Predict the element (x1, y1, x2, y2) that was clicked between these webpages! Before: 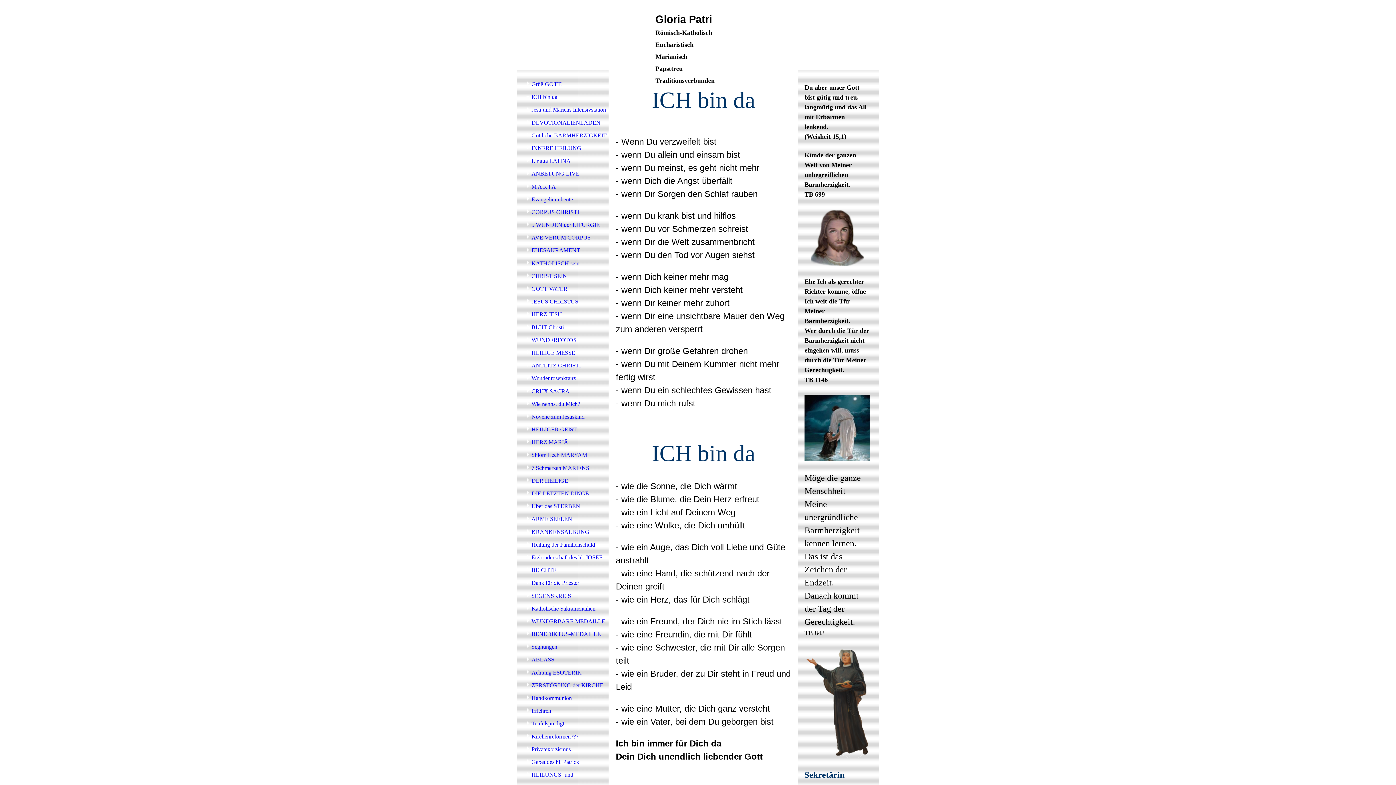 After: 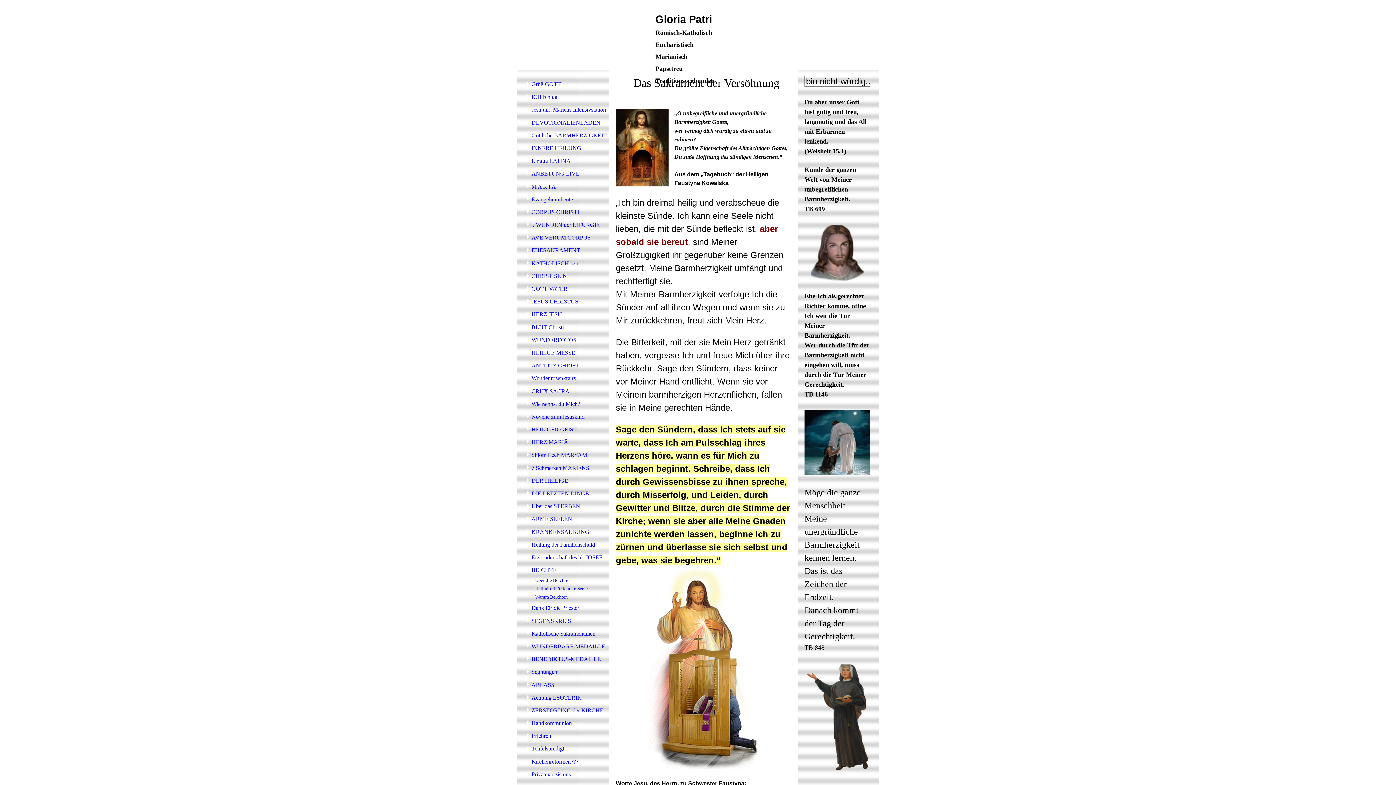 Action: label: BEICHTE bbox: (517, 564, 608, 576)